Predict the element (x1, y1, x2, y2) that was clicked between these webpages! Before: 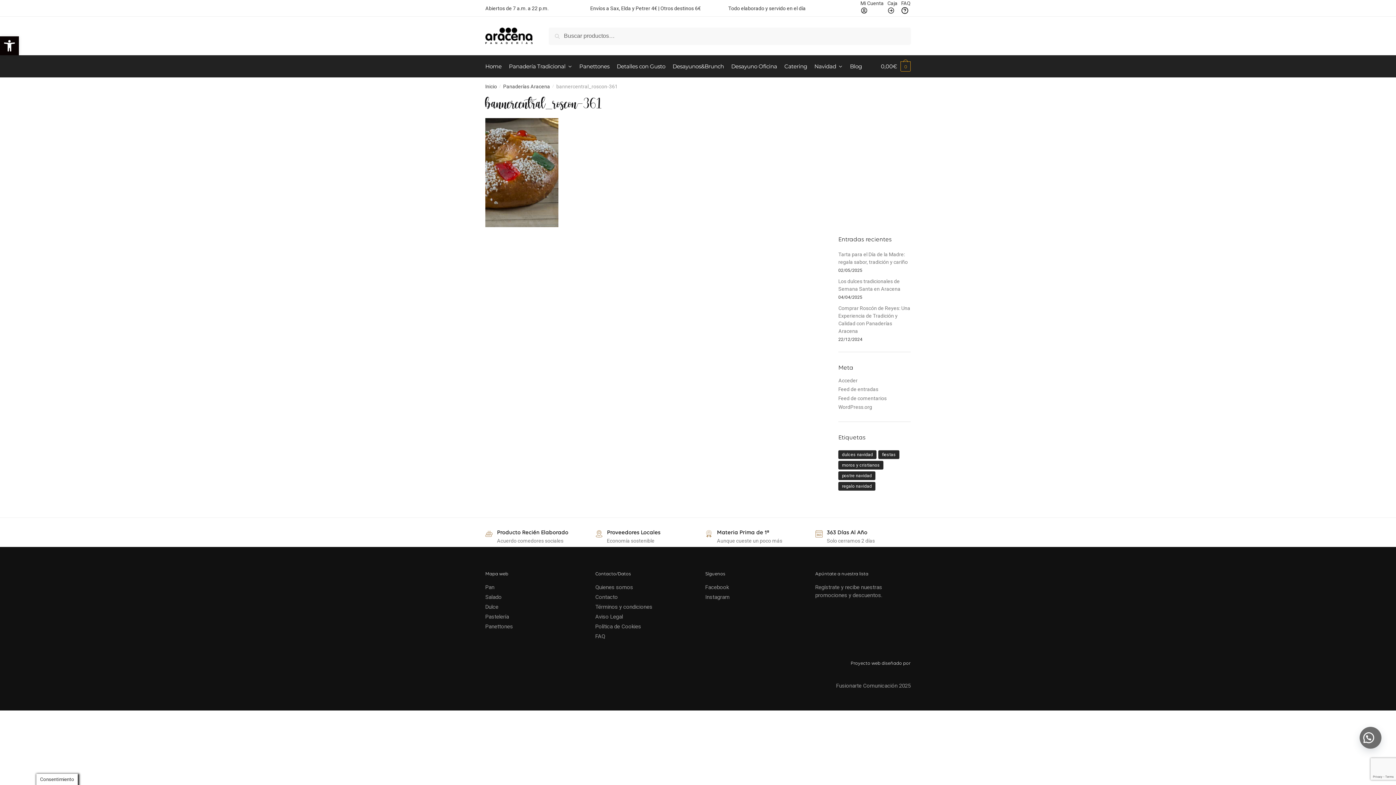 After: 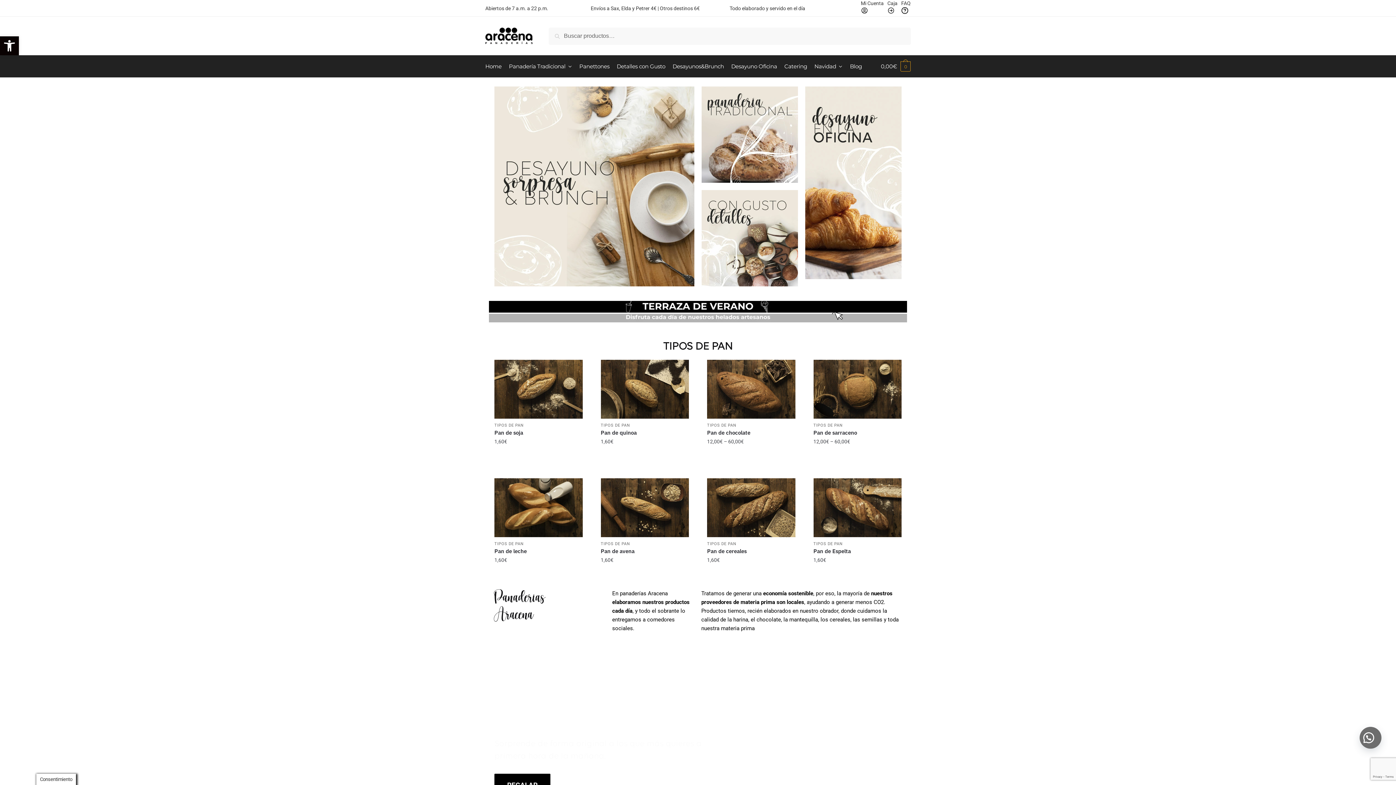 Action: label: Inicio bbox: (485, 83, 497, 89)